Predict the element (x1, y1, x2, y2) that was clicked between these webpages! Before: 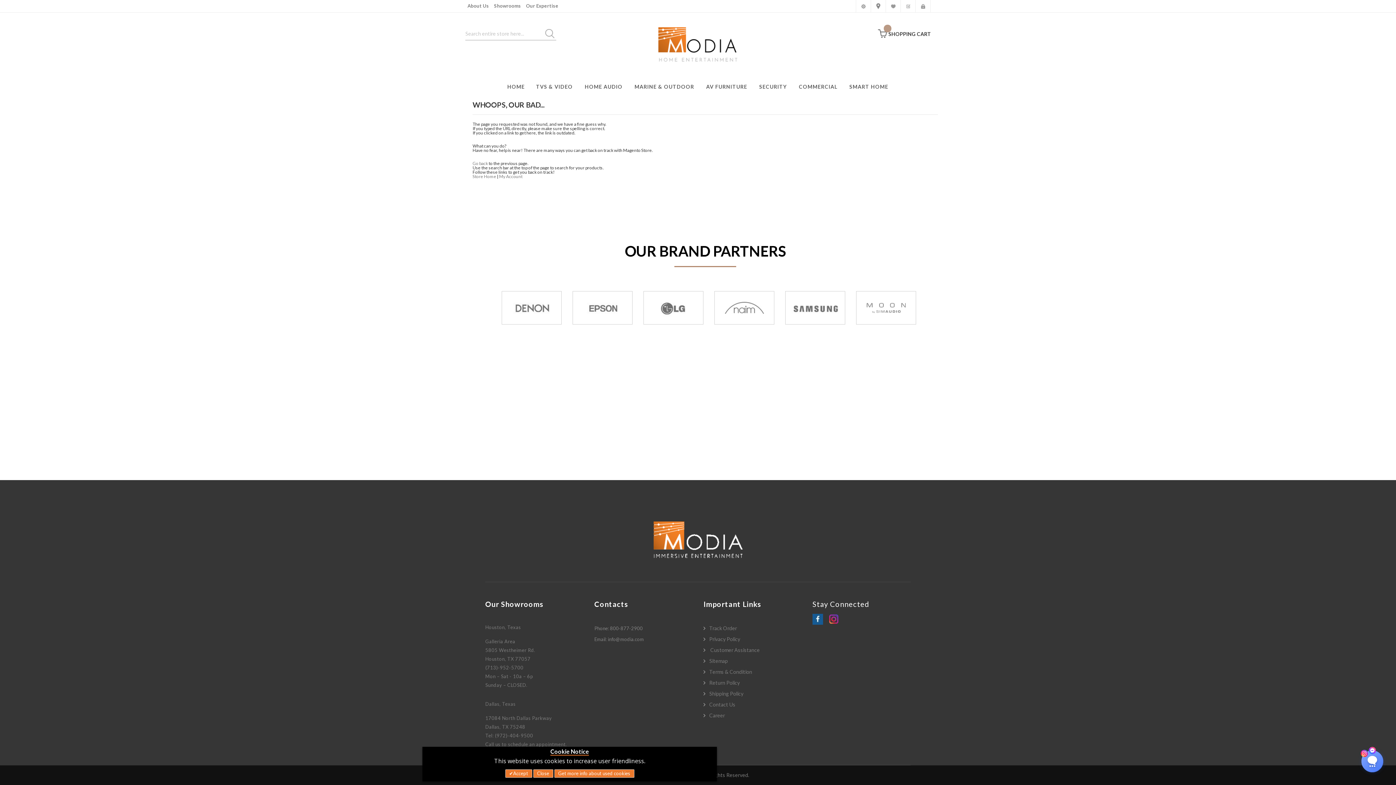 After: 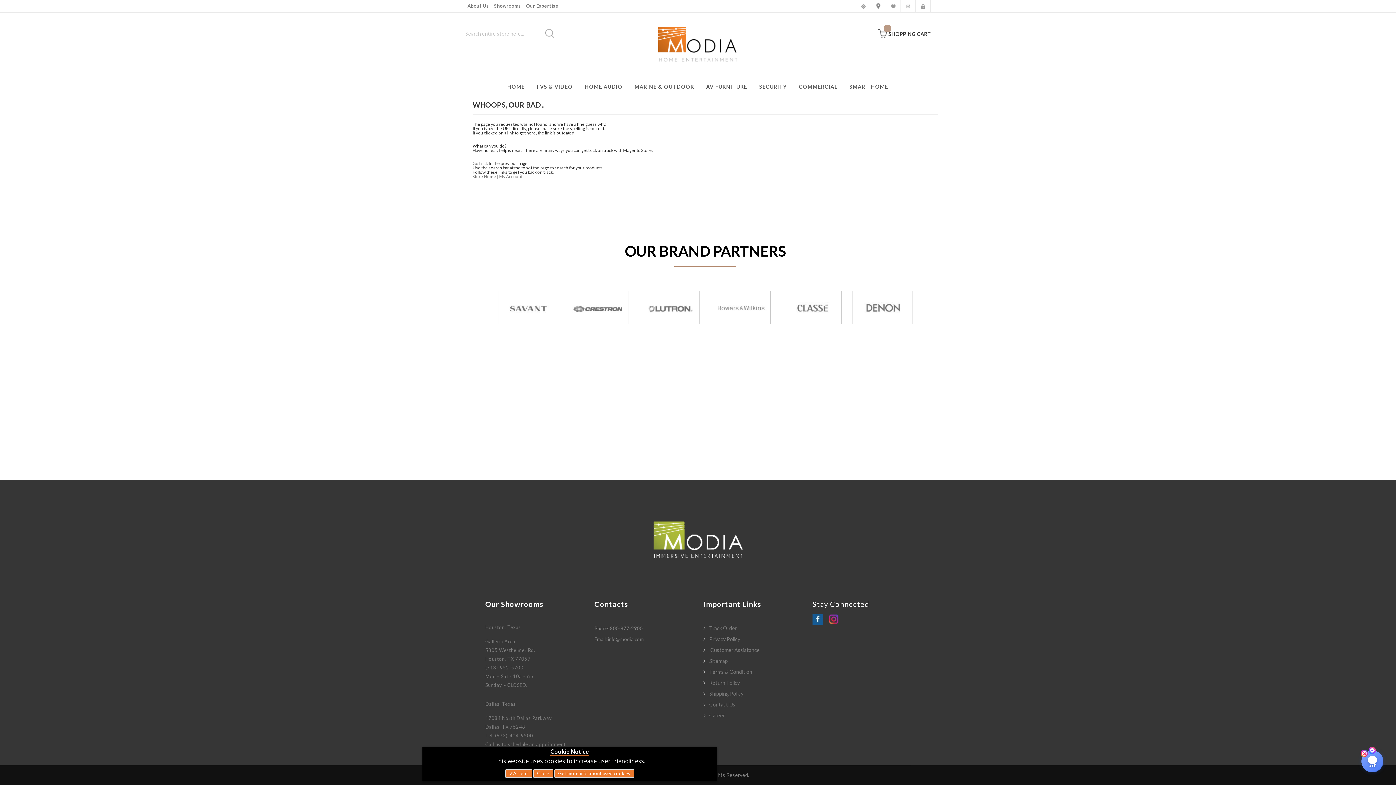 Action: bbox: (498, 319, 557, 325)